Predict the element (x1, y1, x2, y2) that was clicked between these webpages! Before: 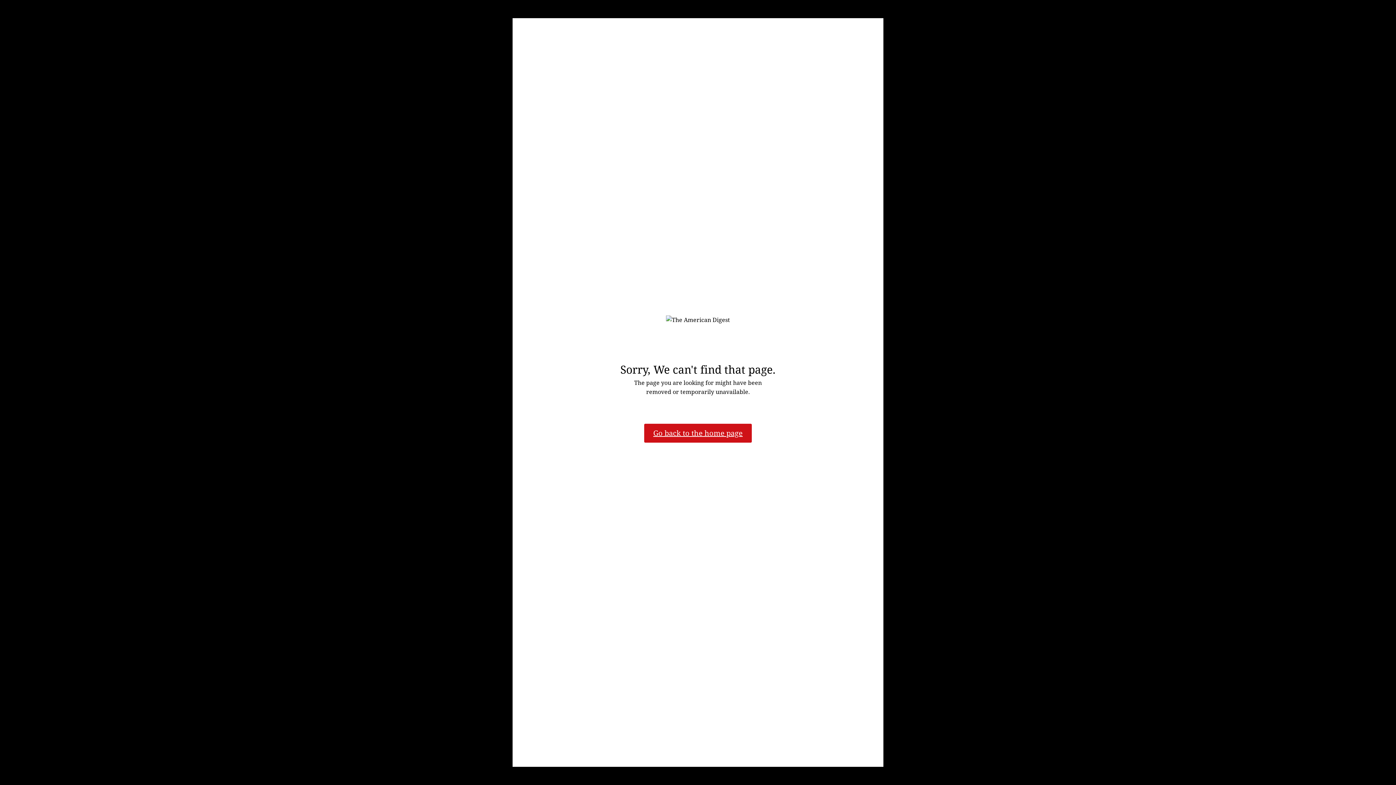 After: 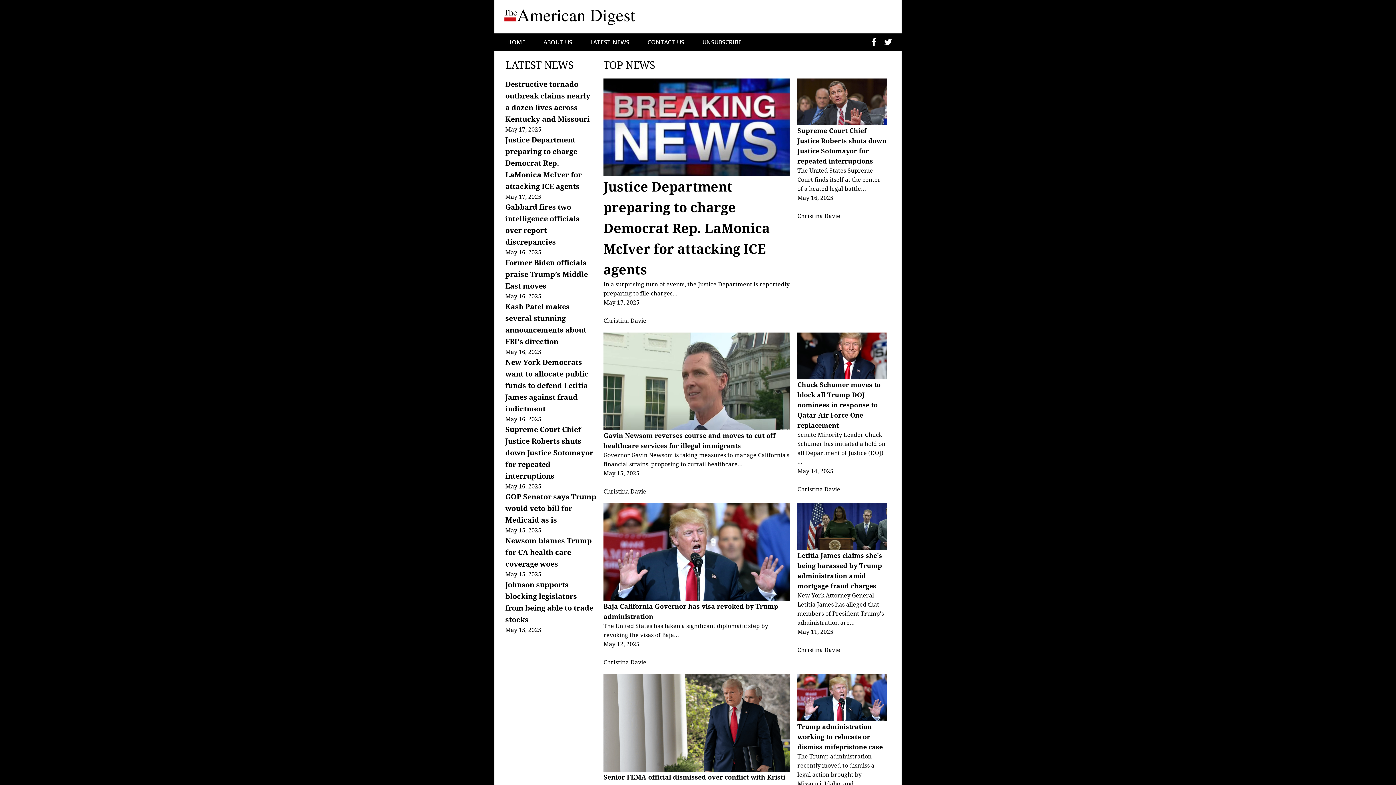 Action: bbox: (644, 423, 752, 442) label: Go back to the home page
